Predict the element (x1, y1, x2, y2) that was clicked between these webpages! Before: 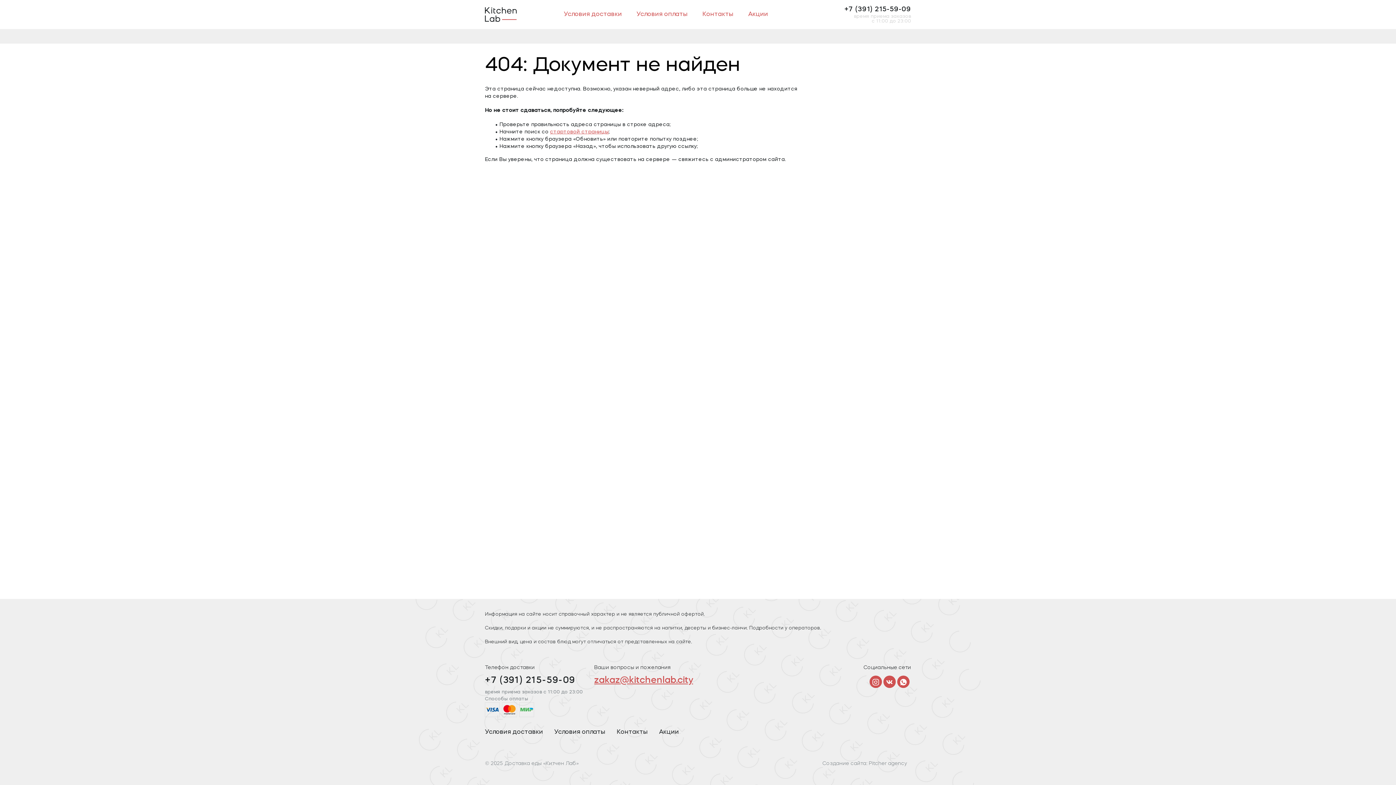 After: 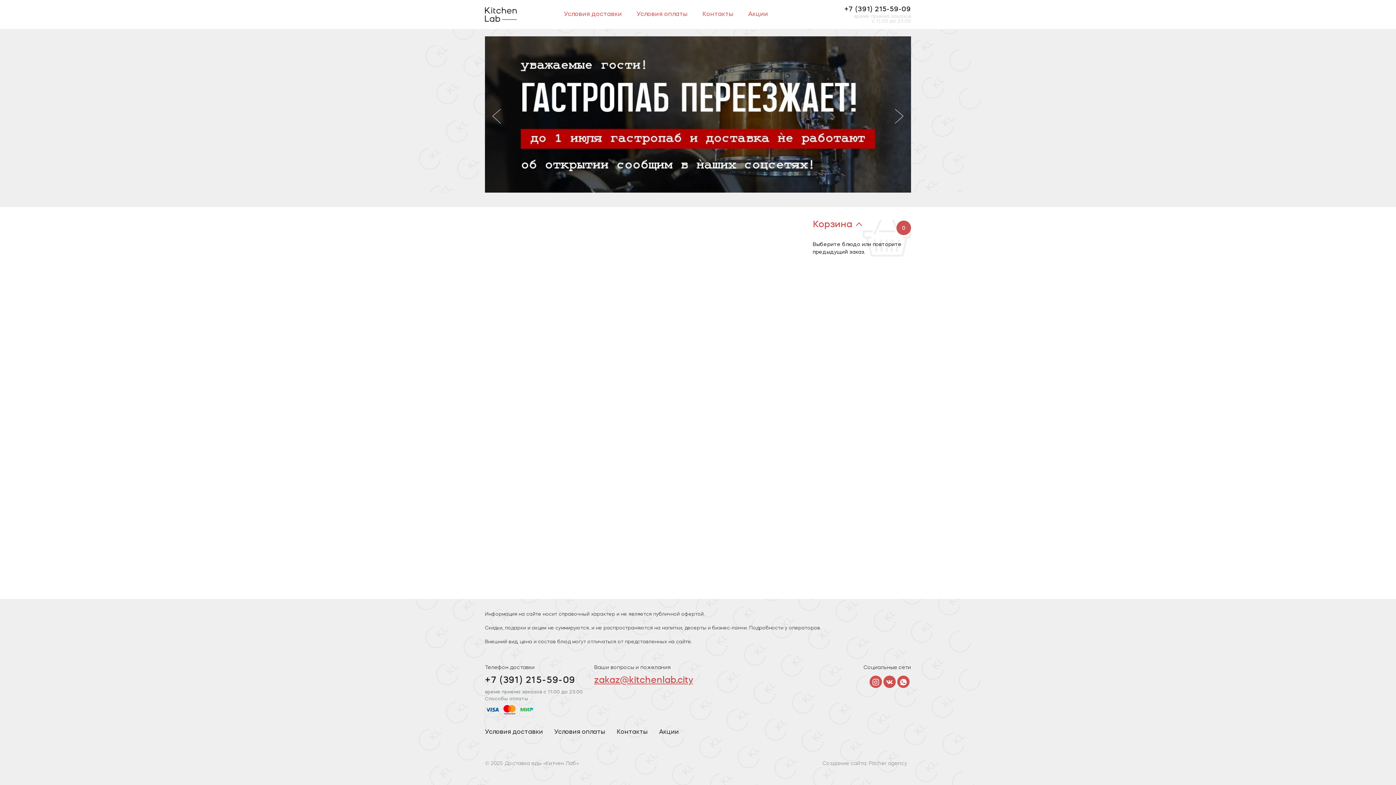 Action: bbox: (485, 7, 517, 21)